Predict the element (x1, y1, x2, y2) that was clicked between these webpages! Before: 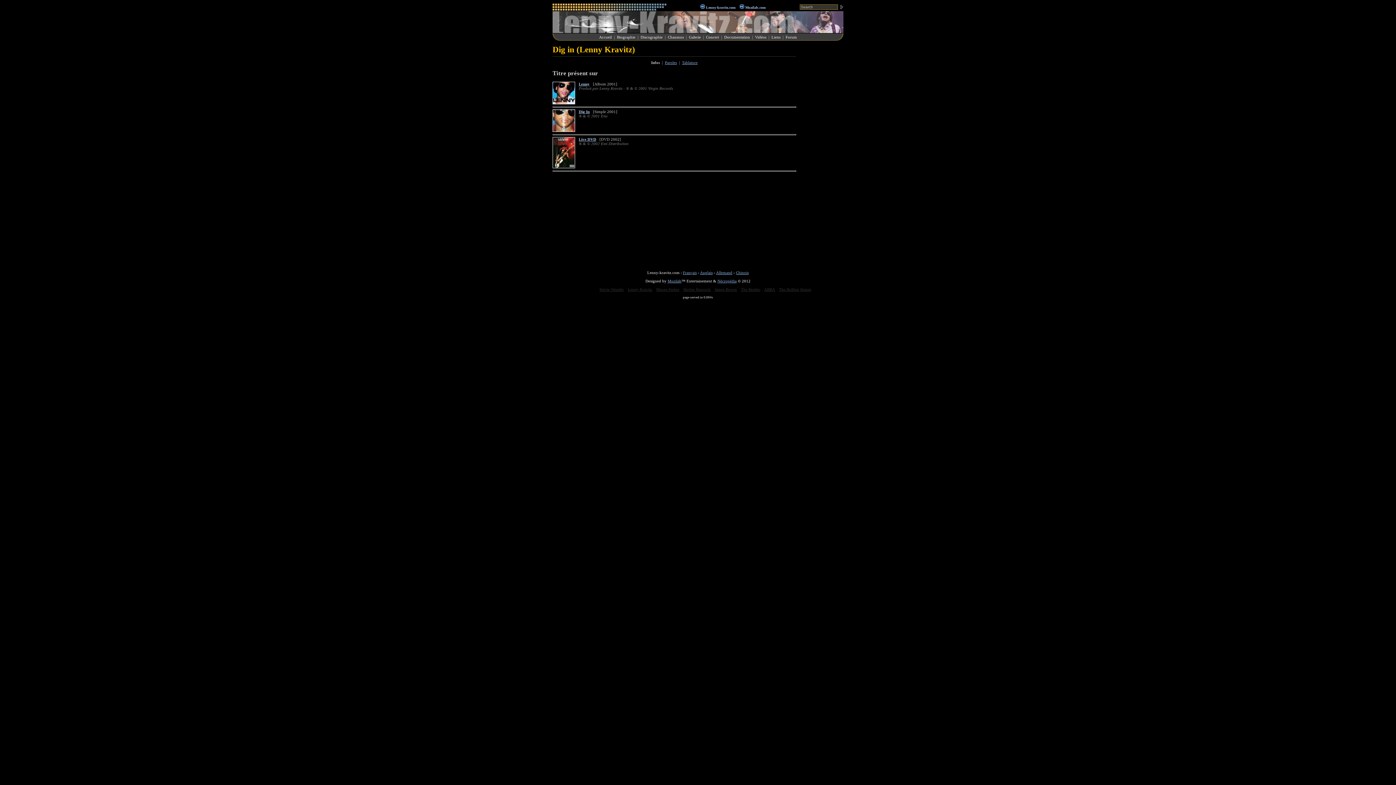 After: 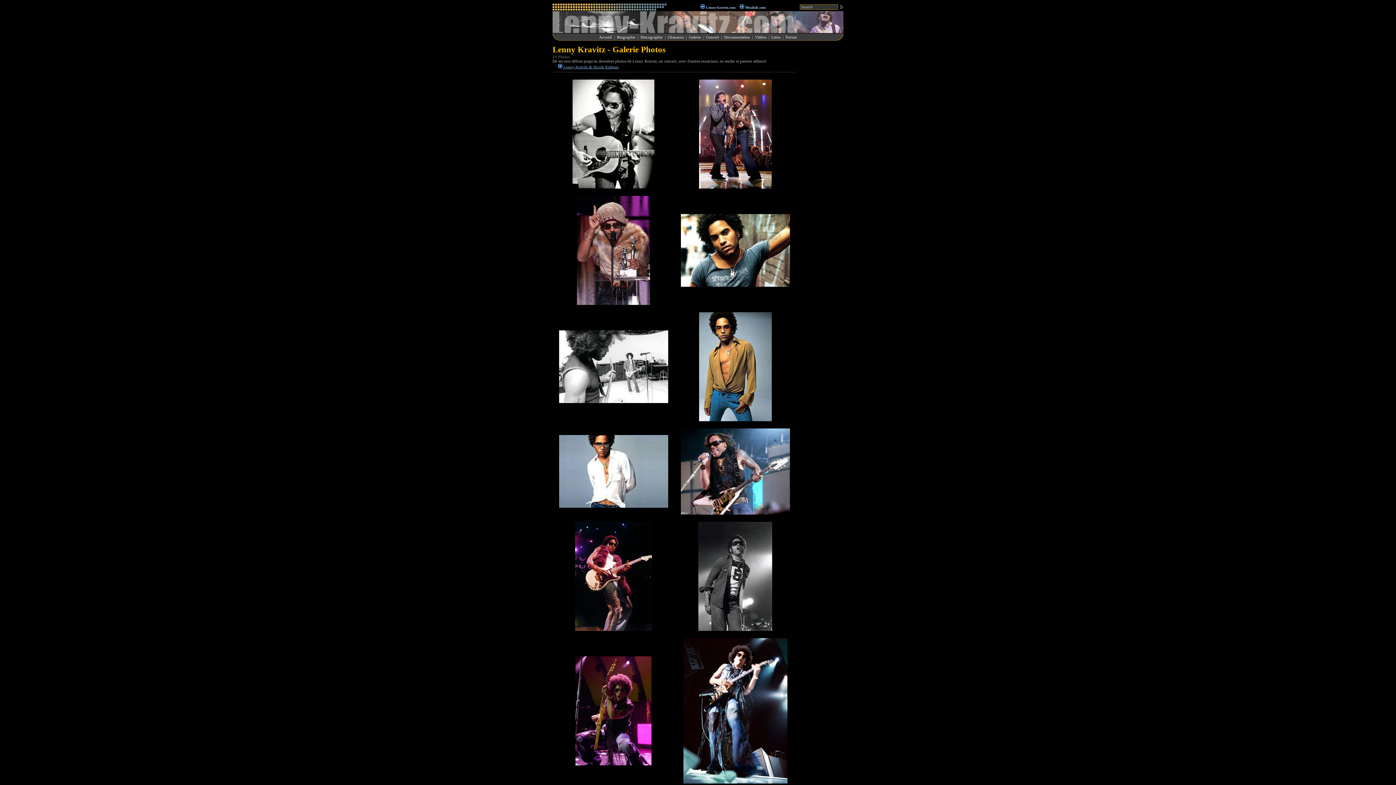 Action: label: Galerie bbox: (689, 34, 701, 39)